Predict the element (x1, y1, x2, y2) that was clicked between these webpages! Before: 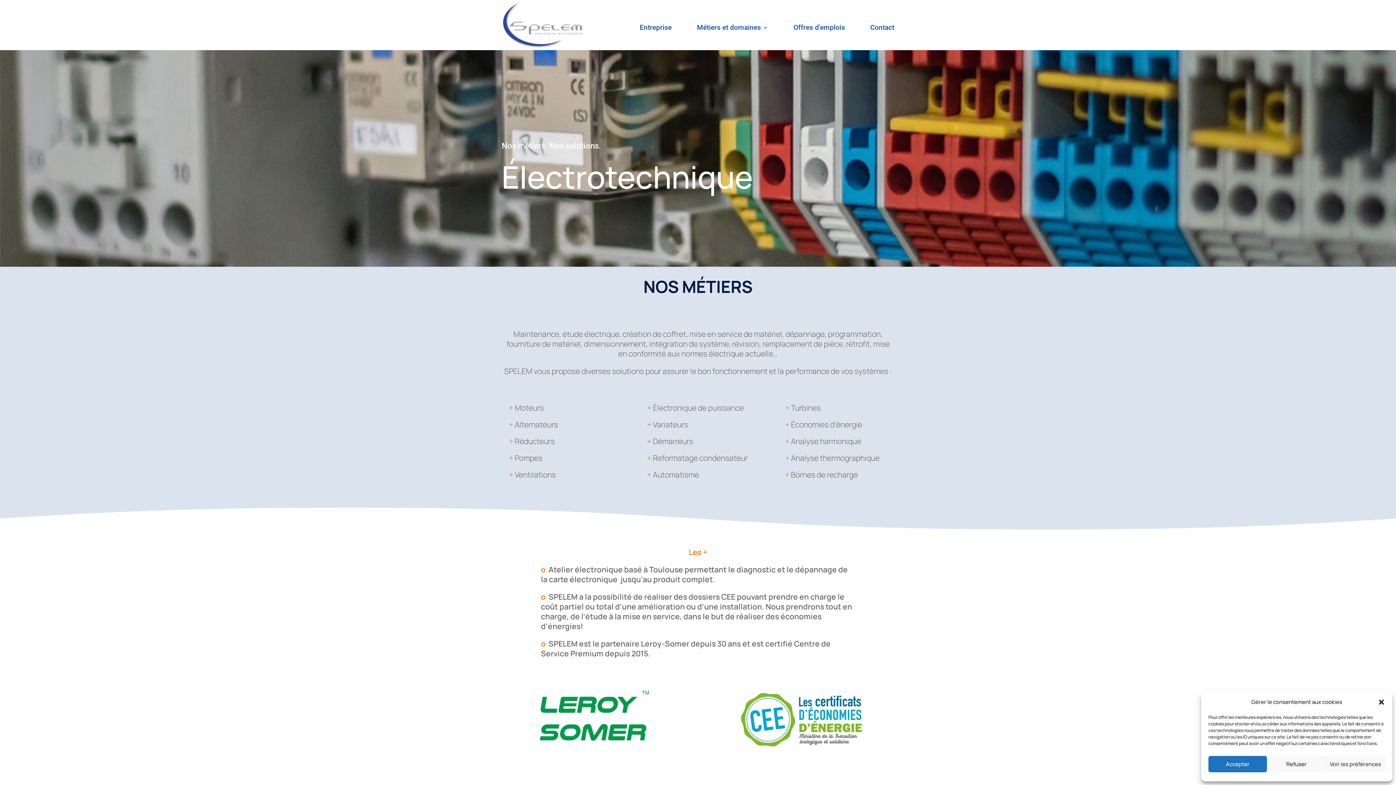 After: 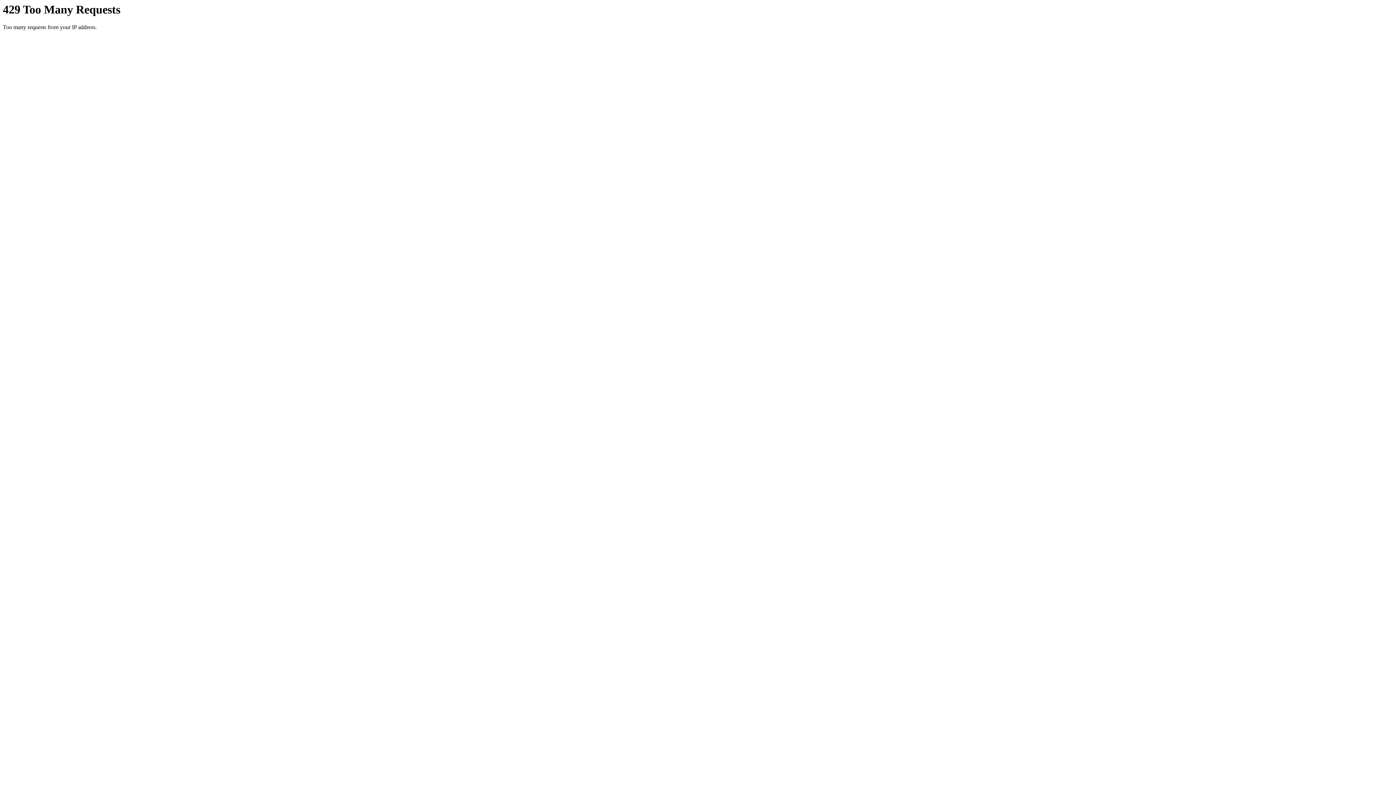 Action: label: Entreprise bbox: (639, 25, 671, 33)